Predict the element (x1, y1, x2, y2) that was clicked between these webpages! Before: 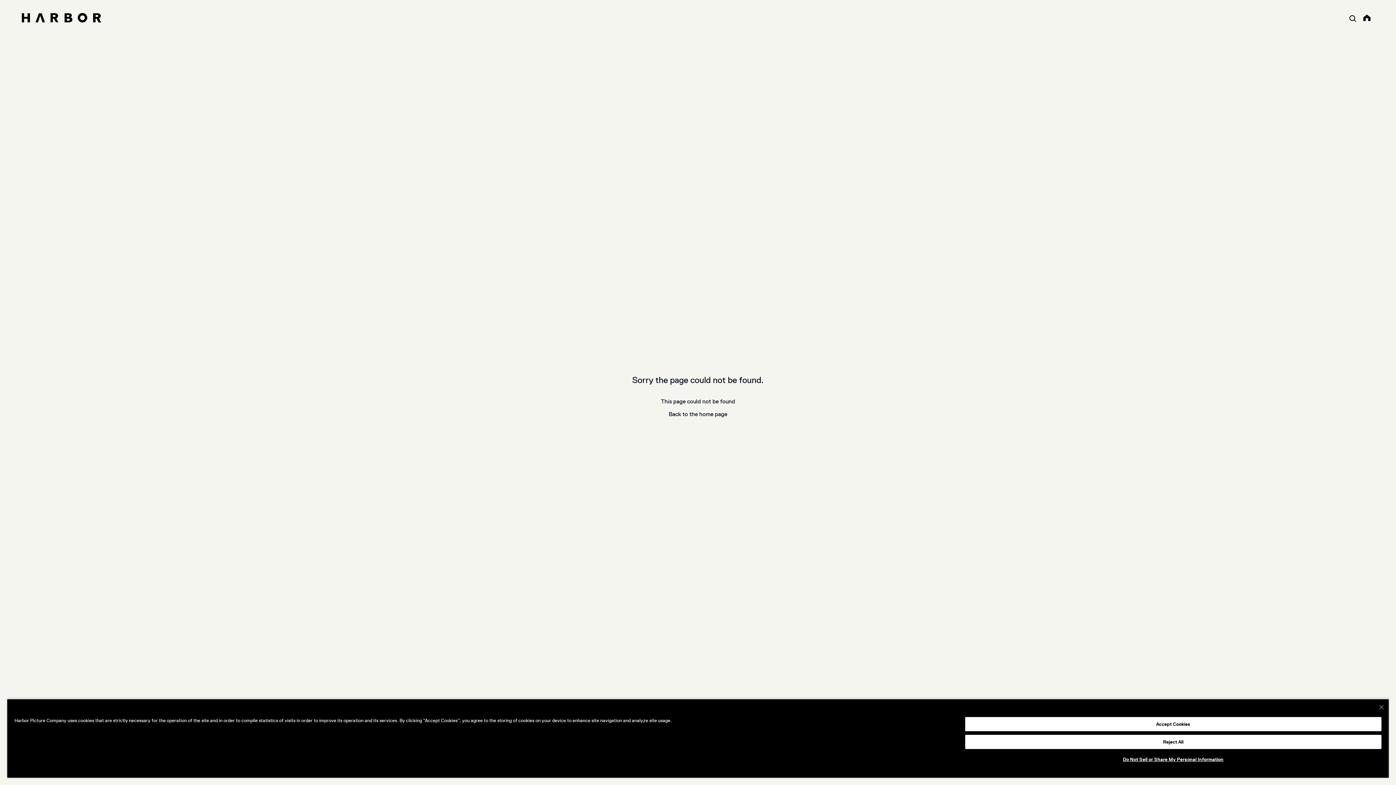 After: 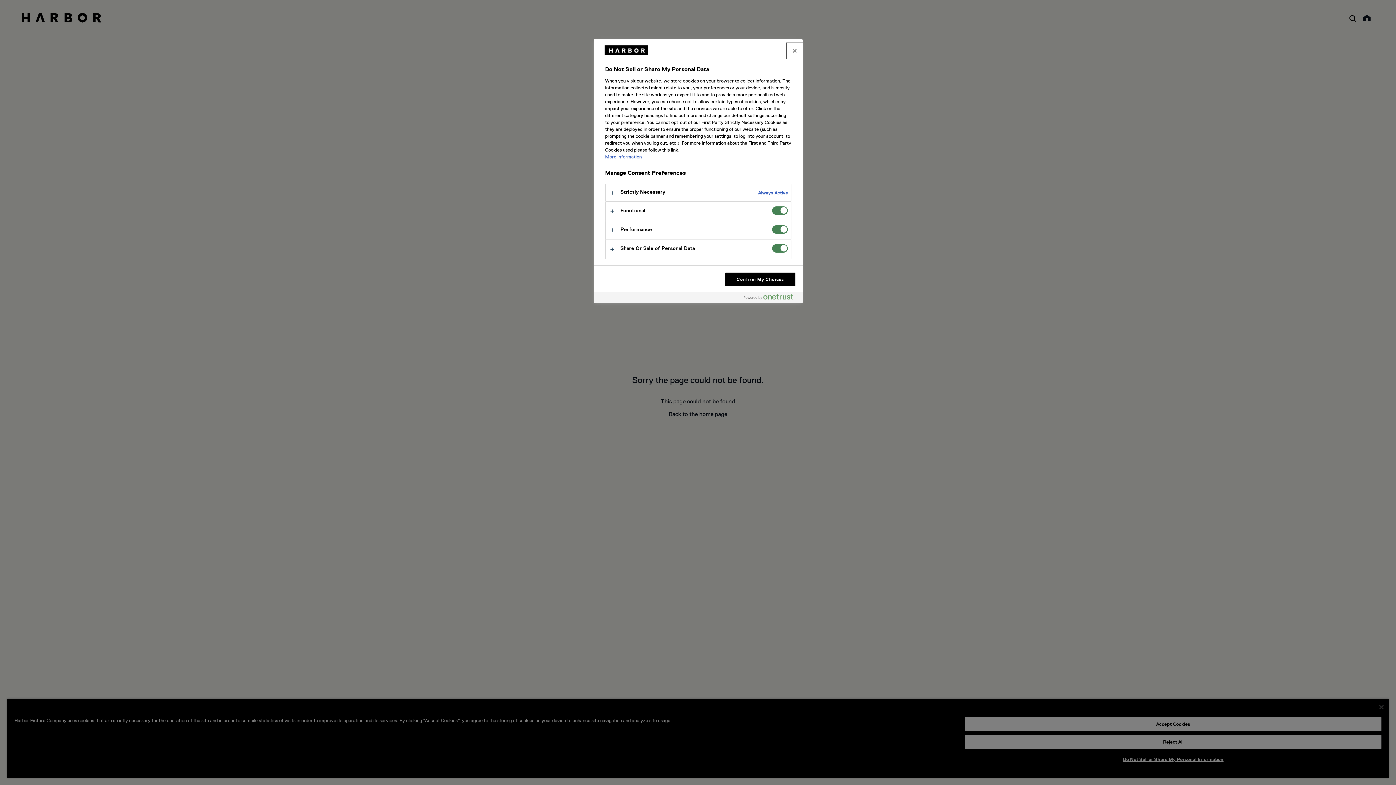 Action: bbox: (965, 753, 1381, 766) label: Do Not Sell or Share My Personal Information